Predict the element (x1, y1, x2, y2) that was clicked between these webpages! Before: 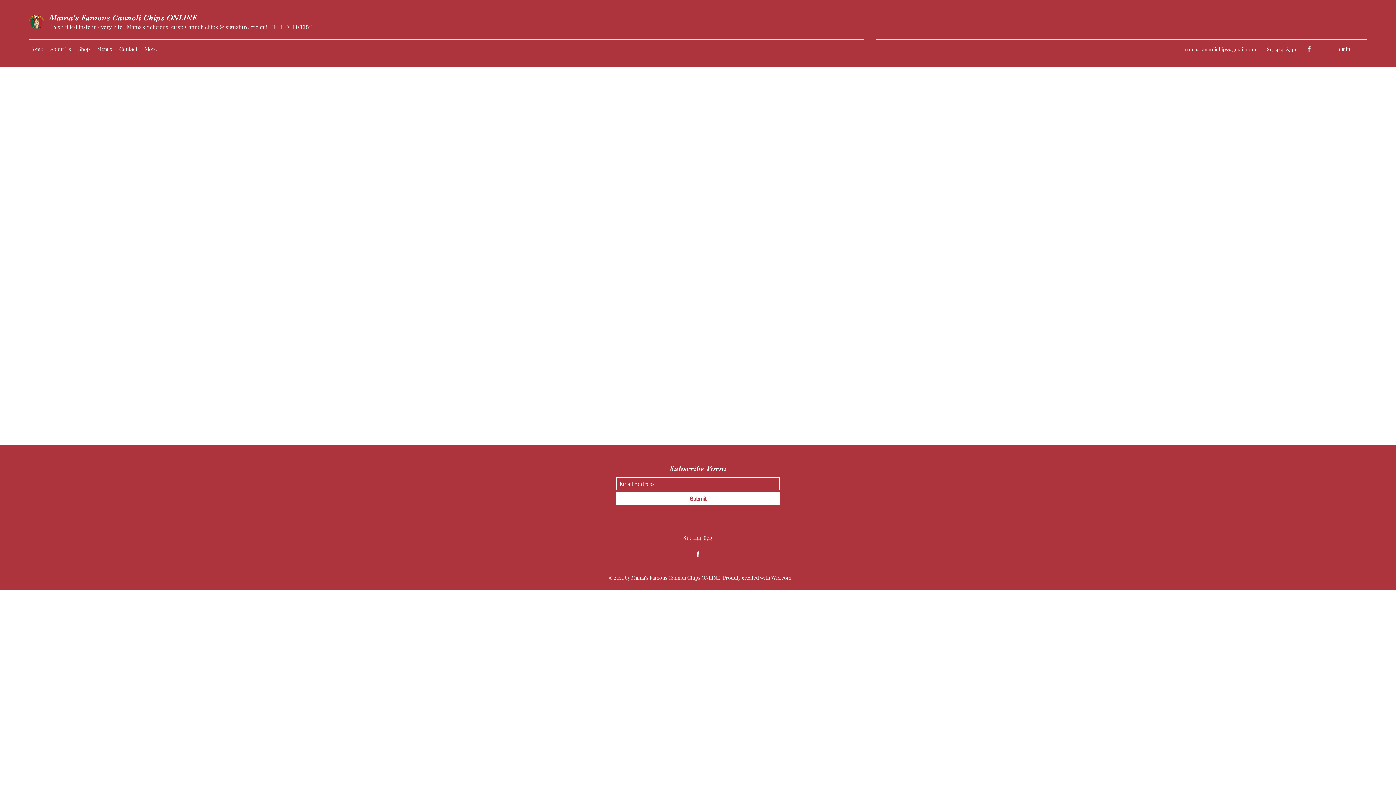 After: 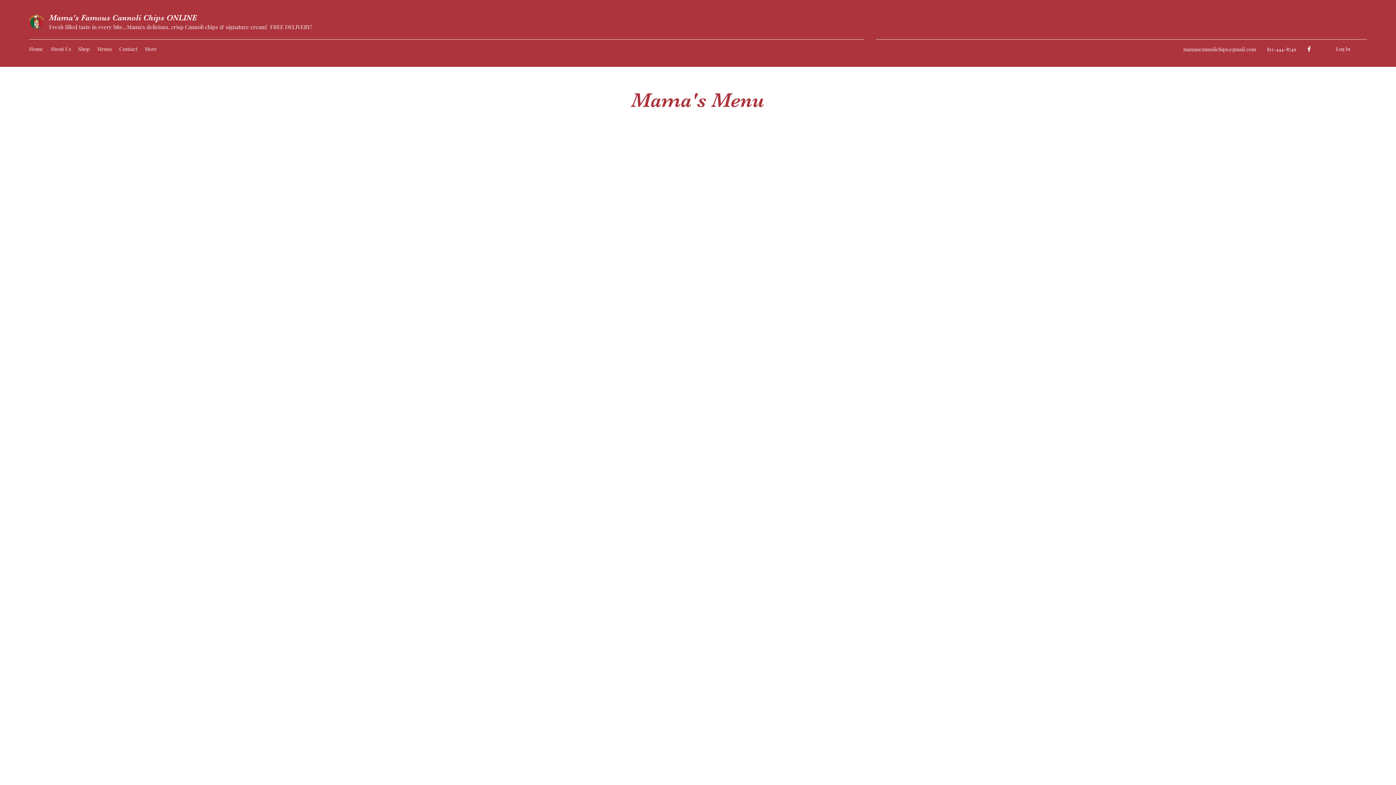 Action: bbox: (29, 14, 43, 29)